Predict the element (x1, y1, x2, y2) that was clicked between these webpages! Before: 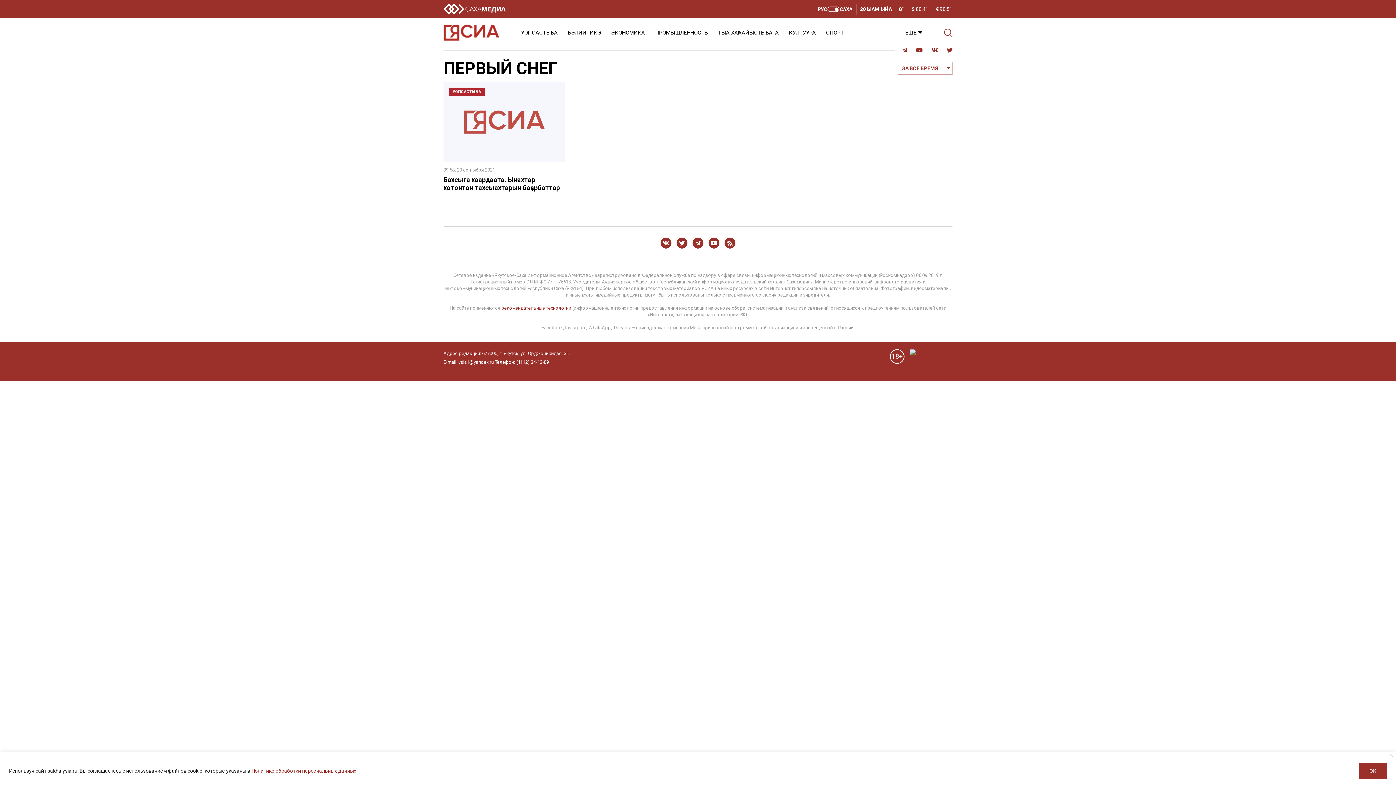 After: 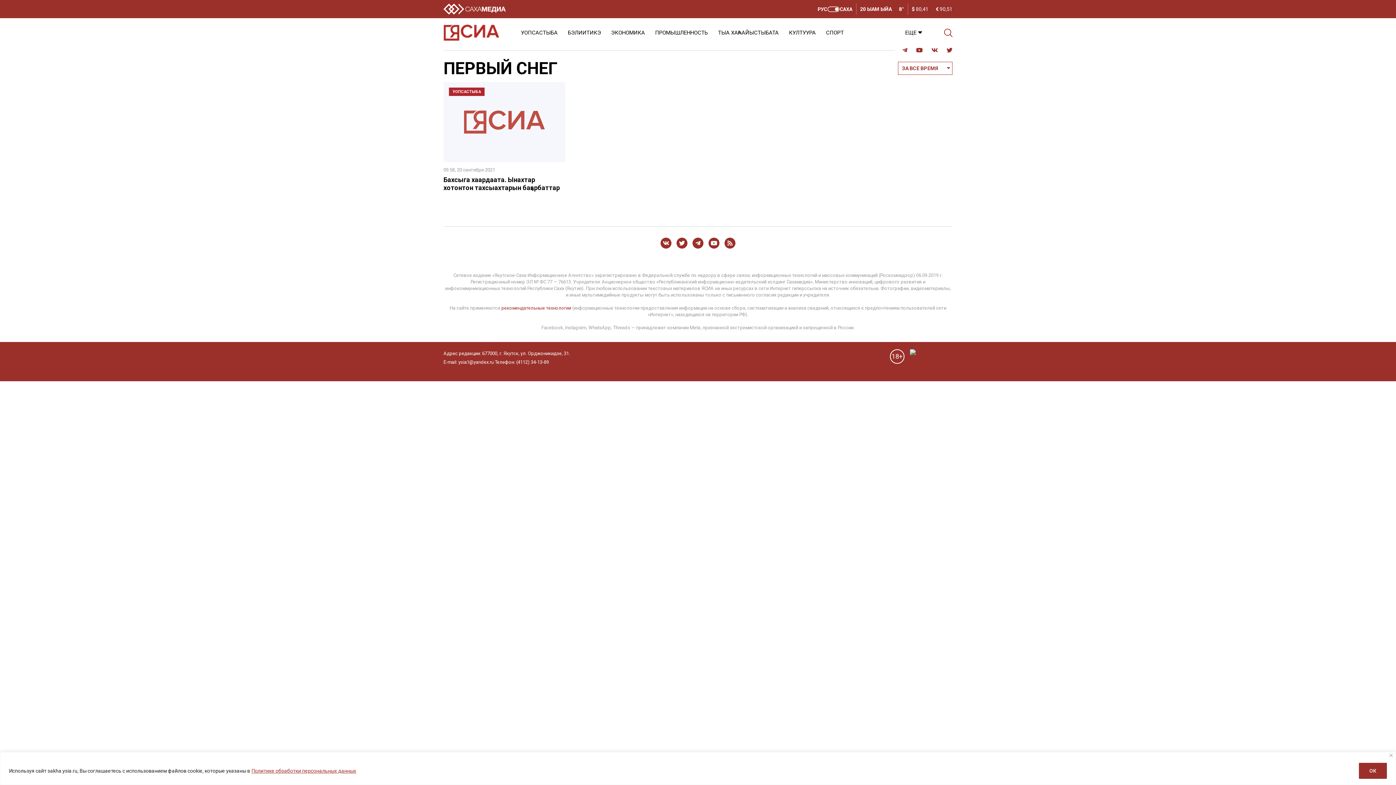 Action: bbox: (818, 6, 852, 12)